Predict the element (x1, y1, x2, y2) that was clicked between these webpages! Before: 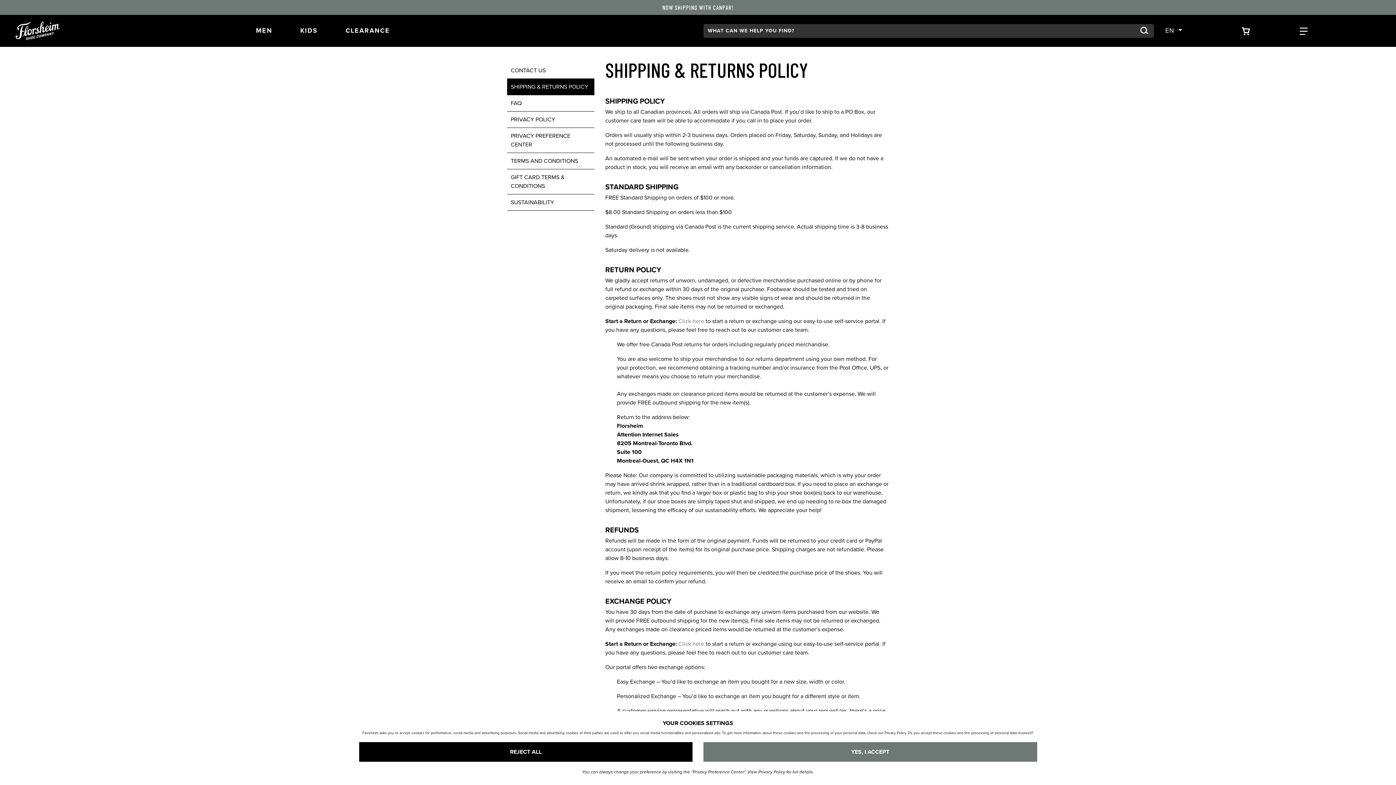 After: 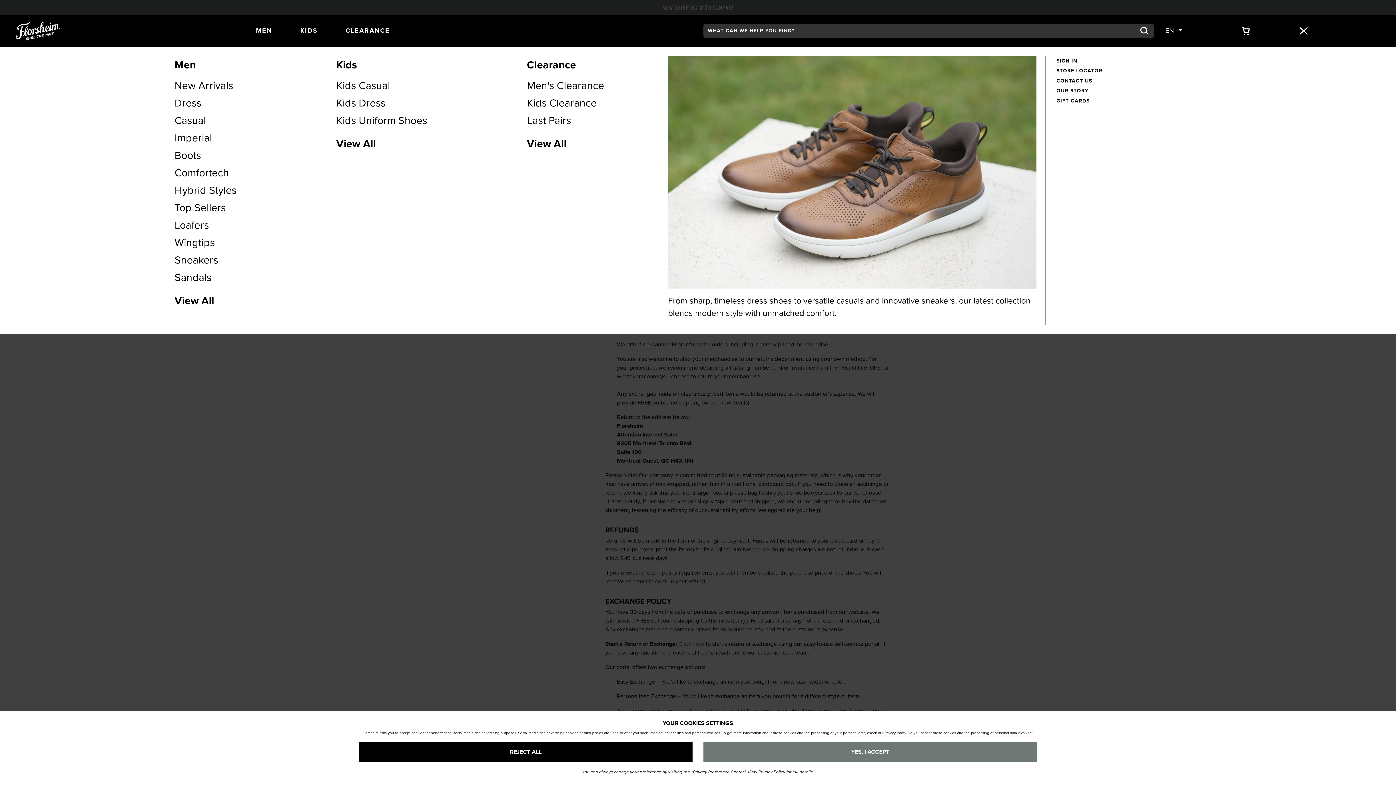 Action: label: Category Navigation Trigger bbox: (1294, 24, 1313, 36)